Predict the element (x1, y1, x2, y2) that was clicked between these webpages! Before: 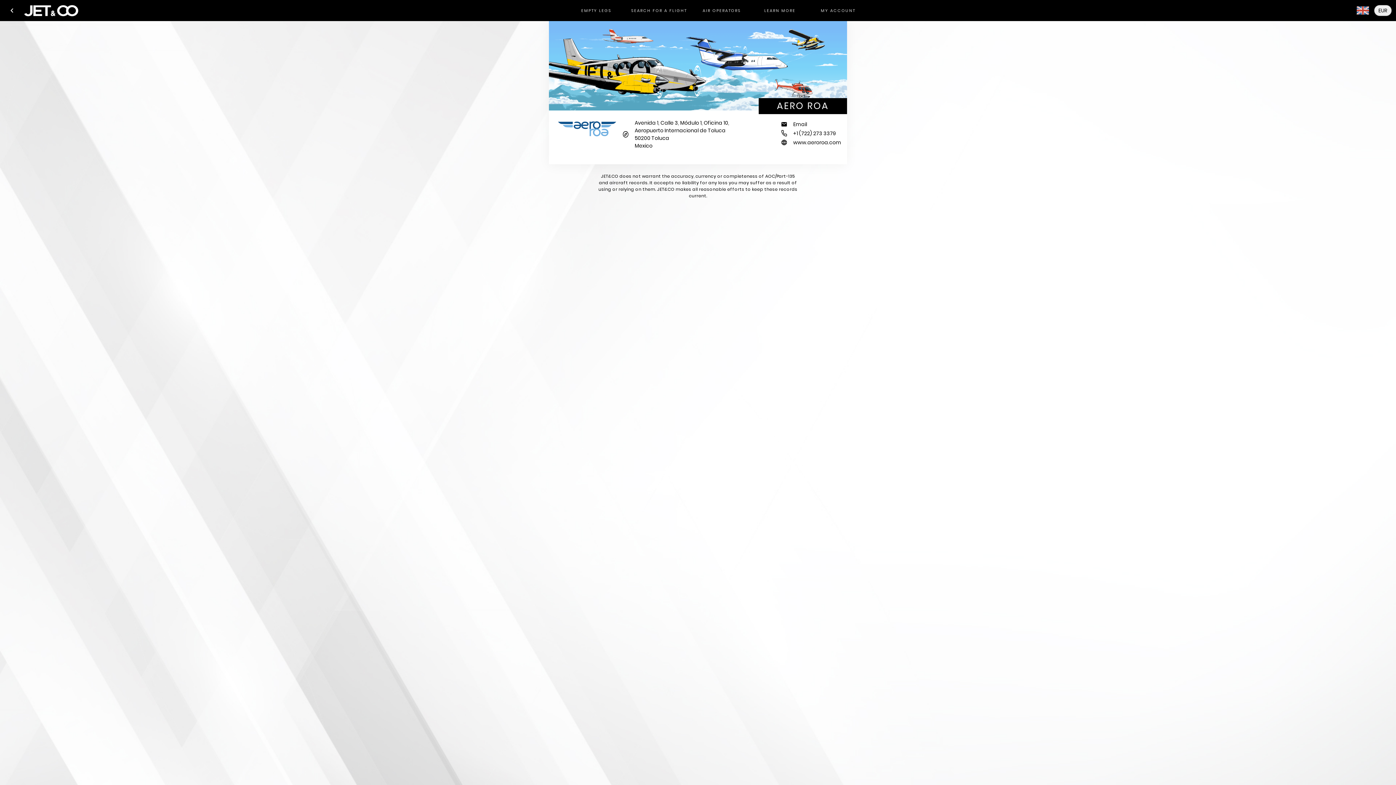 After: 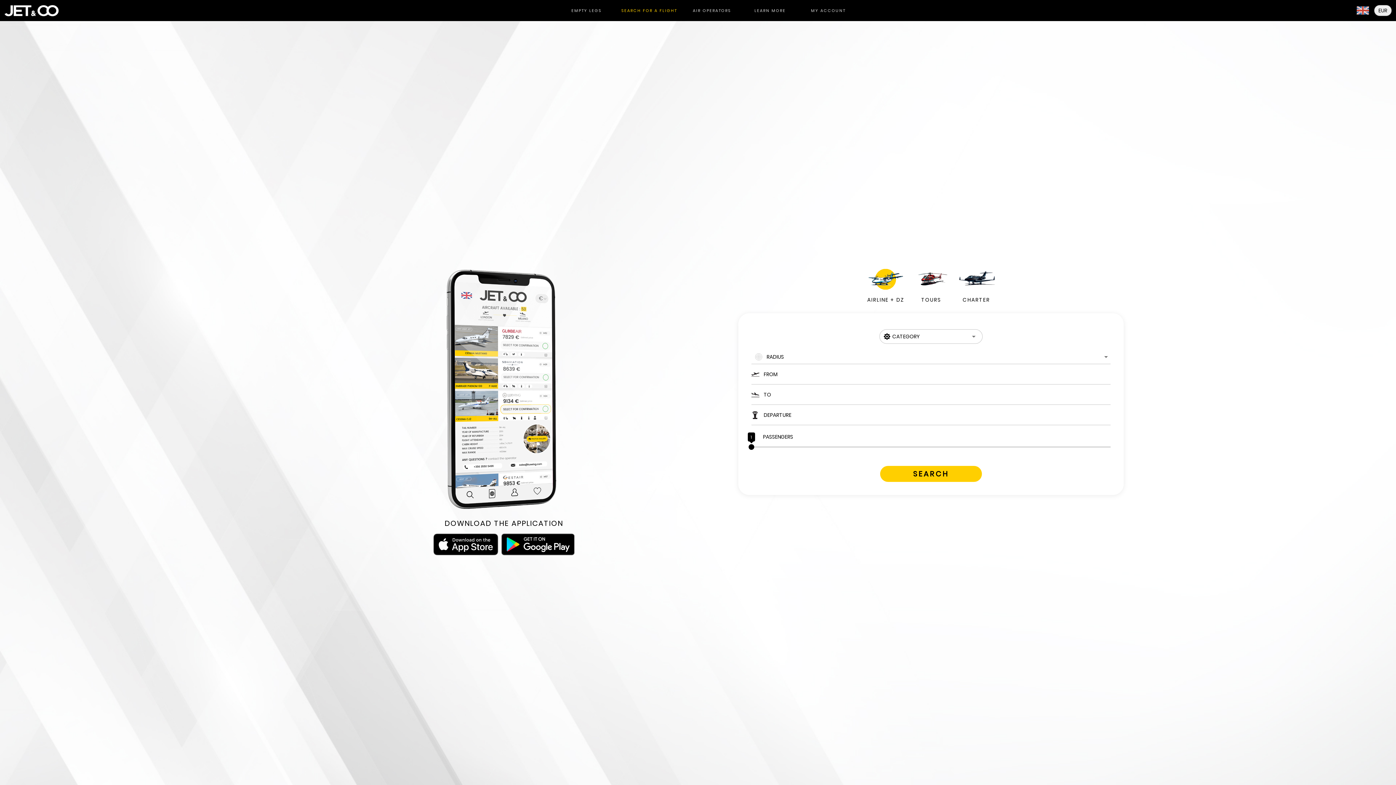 Action: label: keyboard_arrow_left bbox: (4, 2, 19, 18)